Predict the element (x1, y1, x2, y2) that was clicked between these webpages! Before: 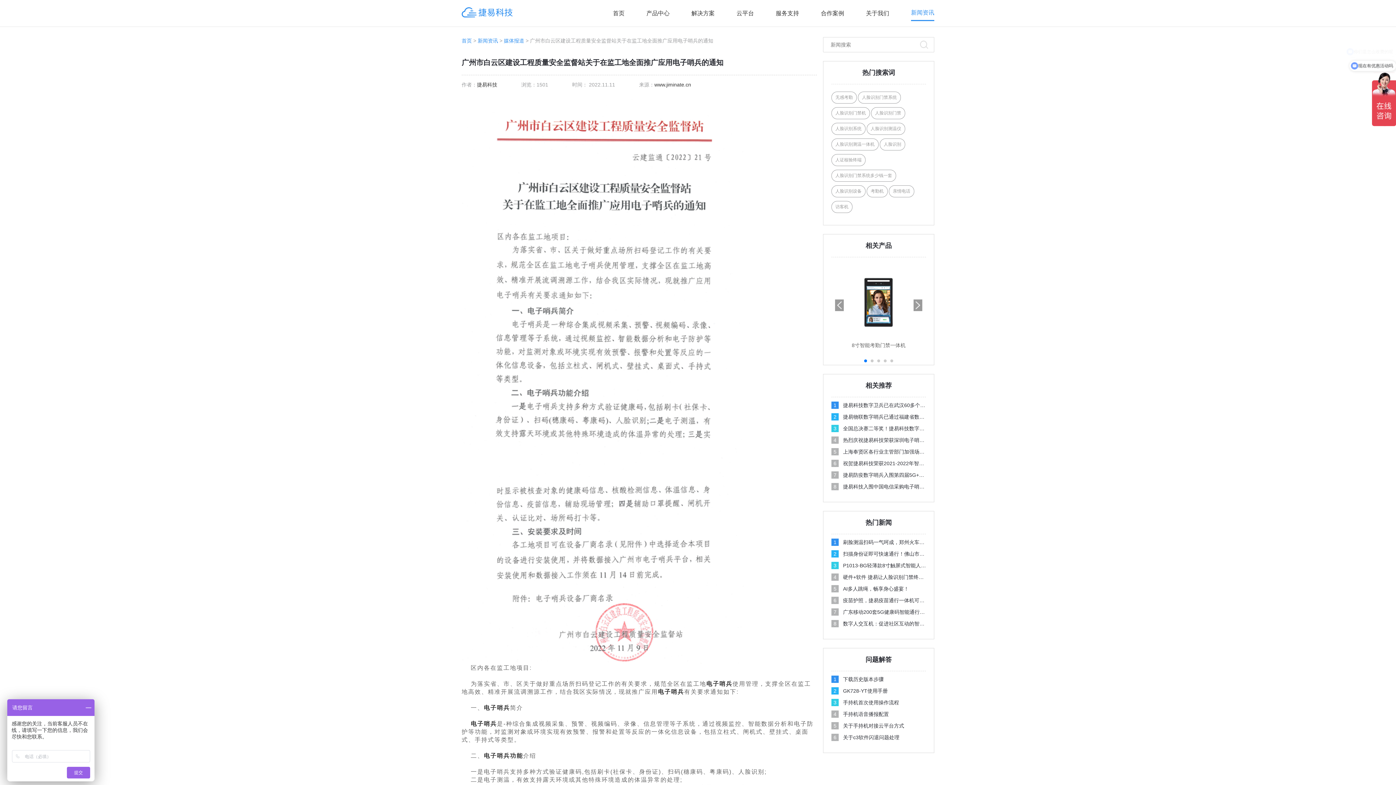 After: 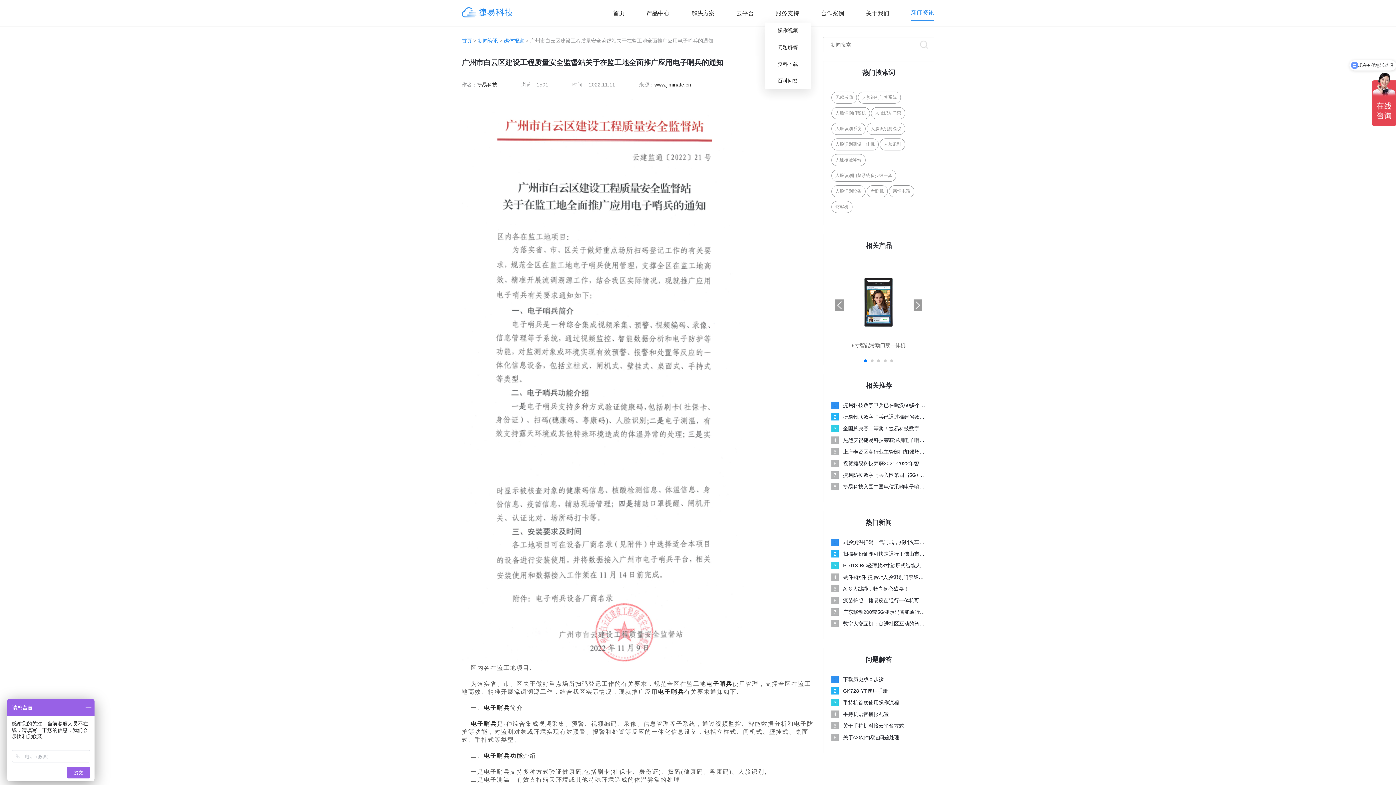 Action: bbox: (776, 6, 799, 20) label: 服务支持